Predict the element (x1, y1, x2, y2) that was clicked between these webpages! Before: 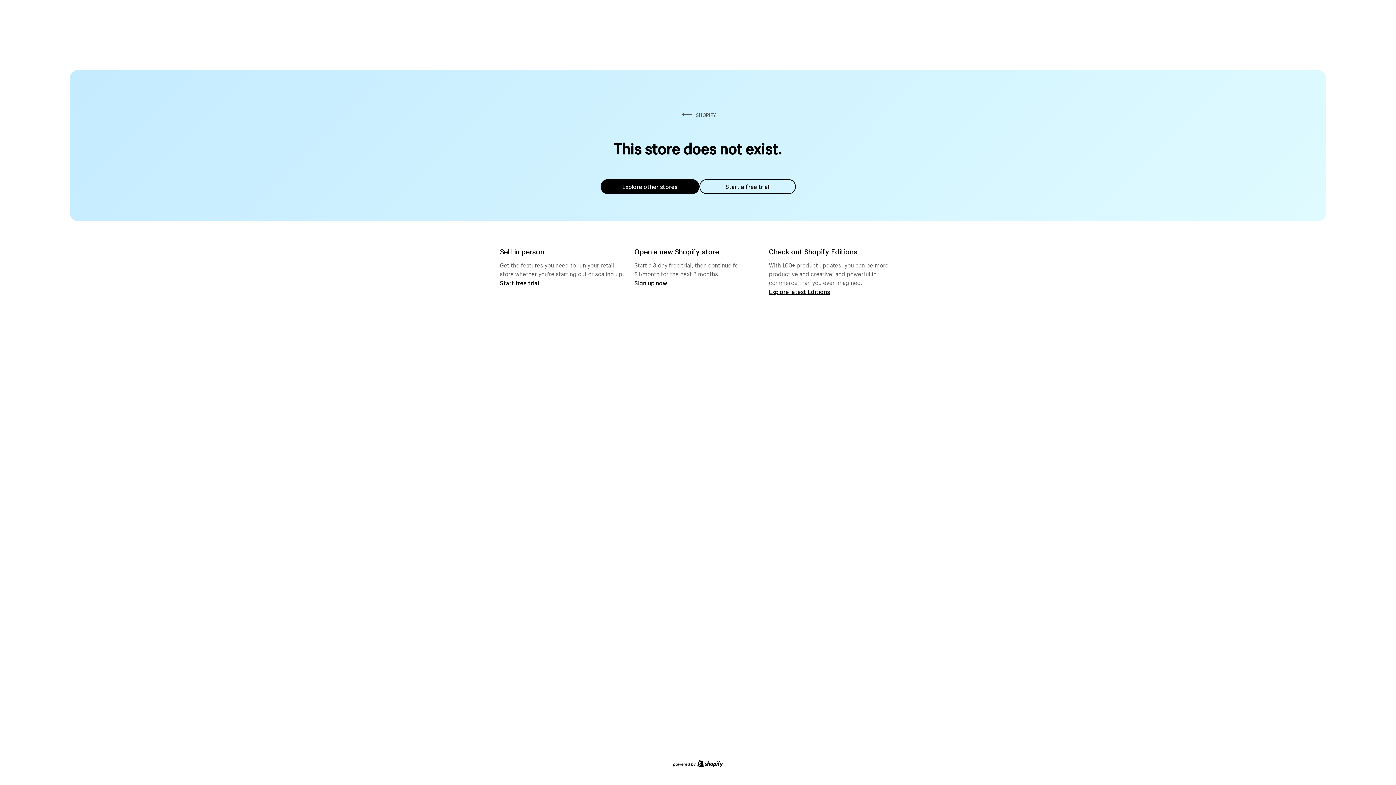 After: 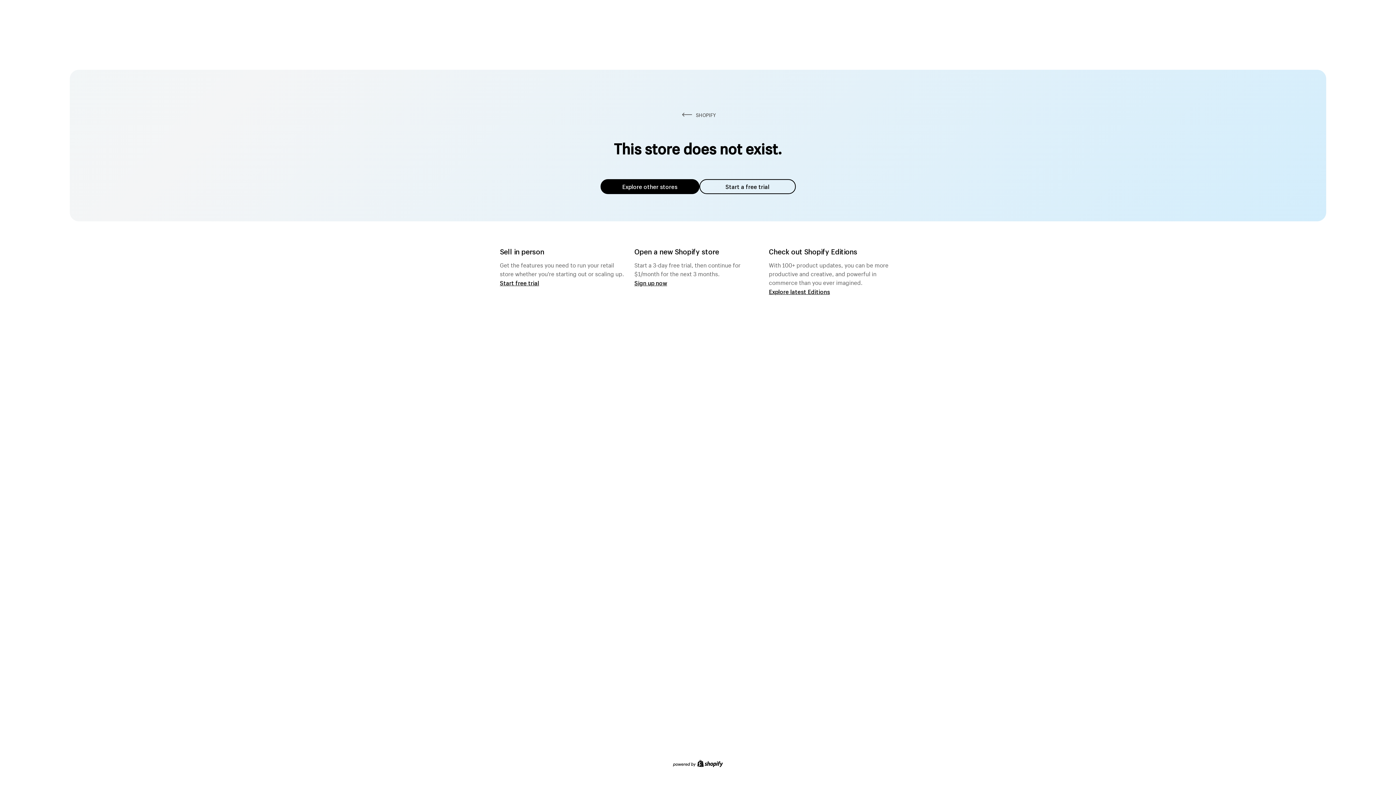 Action: bbox: (600, 179, 699, 194) label: Explore other stores